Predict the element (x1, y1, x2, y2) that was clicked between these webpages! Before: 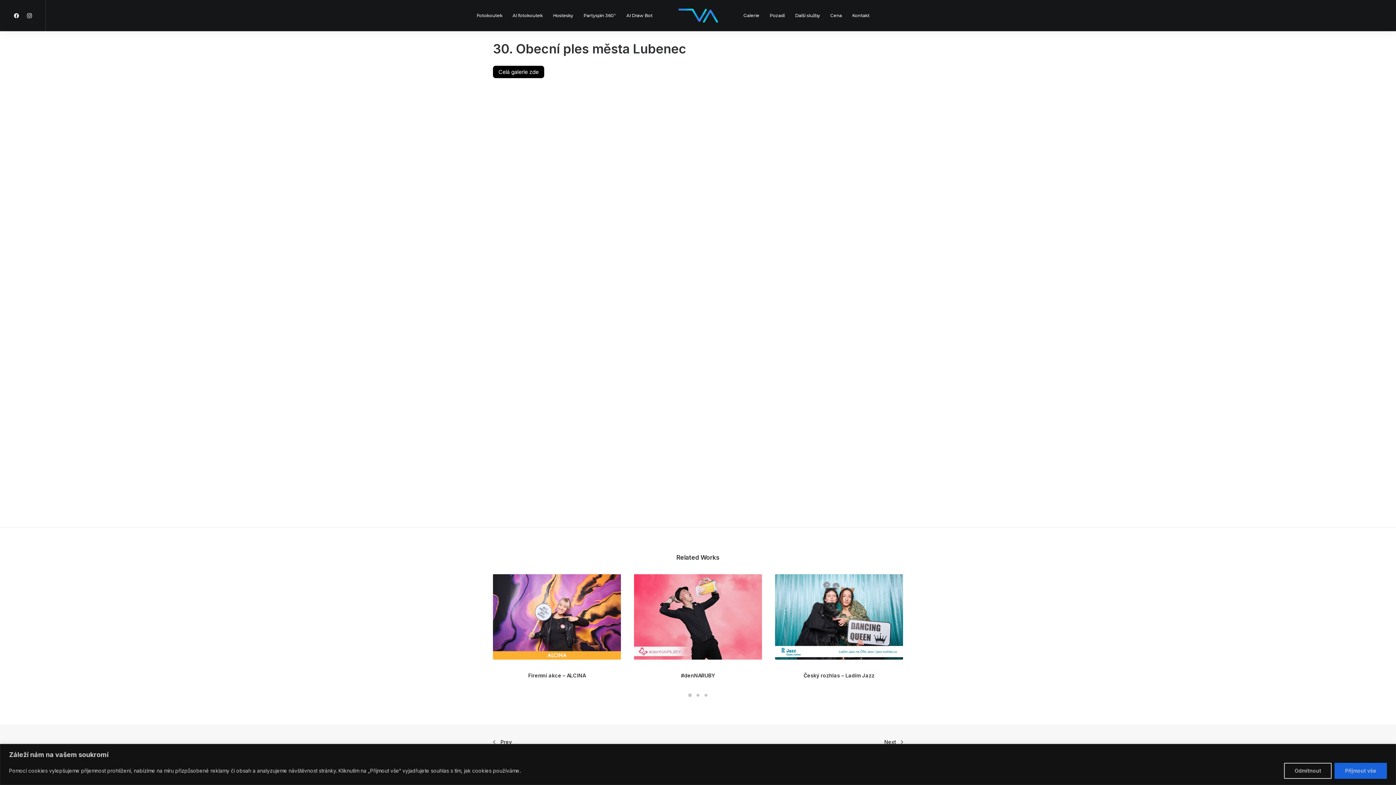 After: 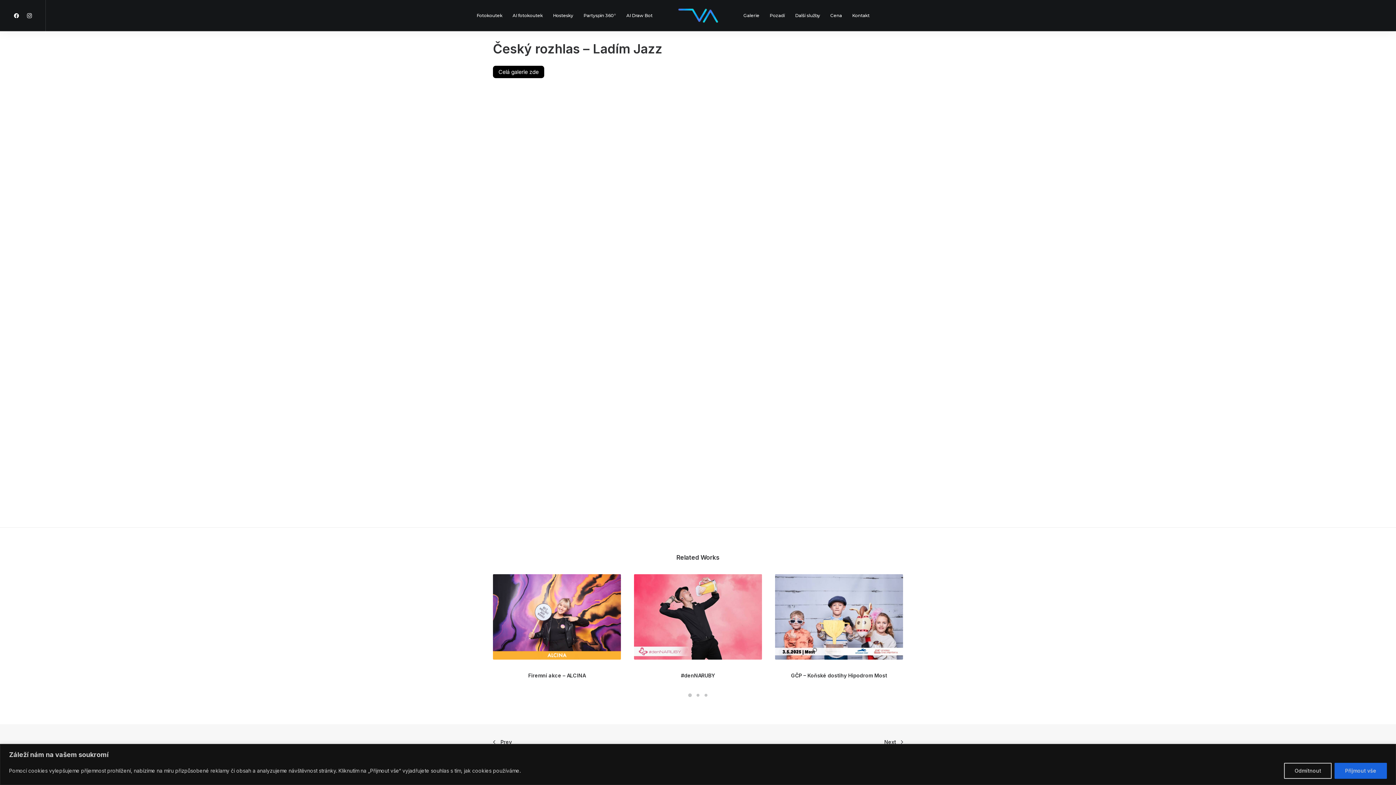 Action: bbox: (775, 574, 903, 659)